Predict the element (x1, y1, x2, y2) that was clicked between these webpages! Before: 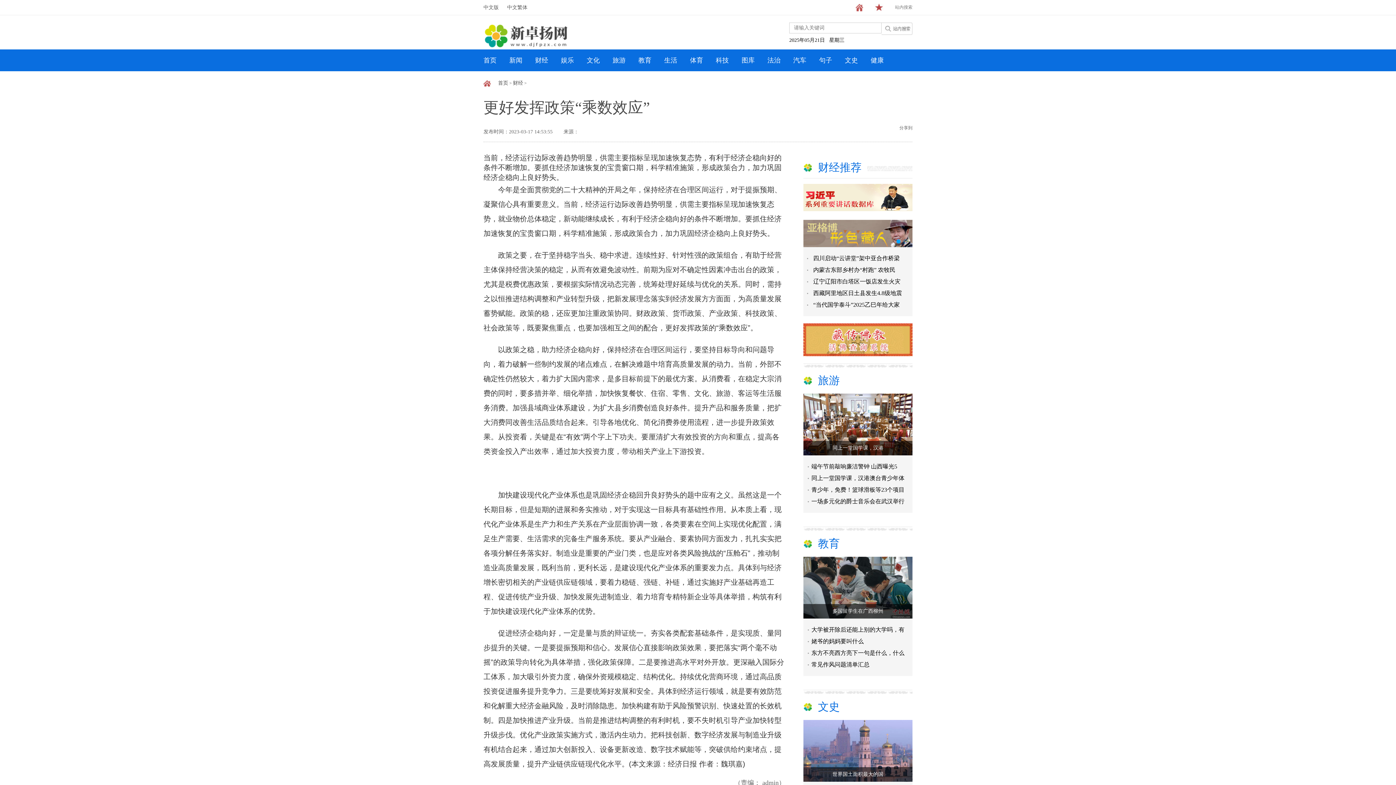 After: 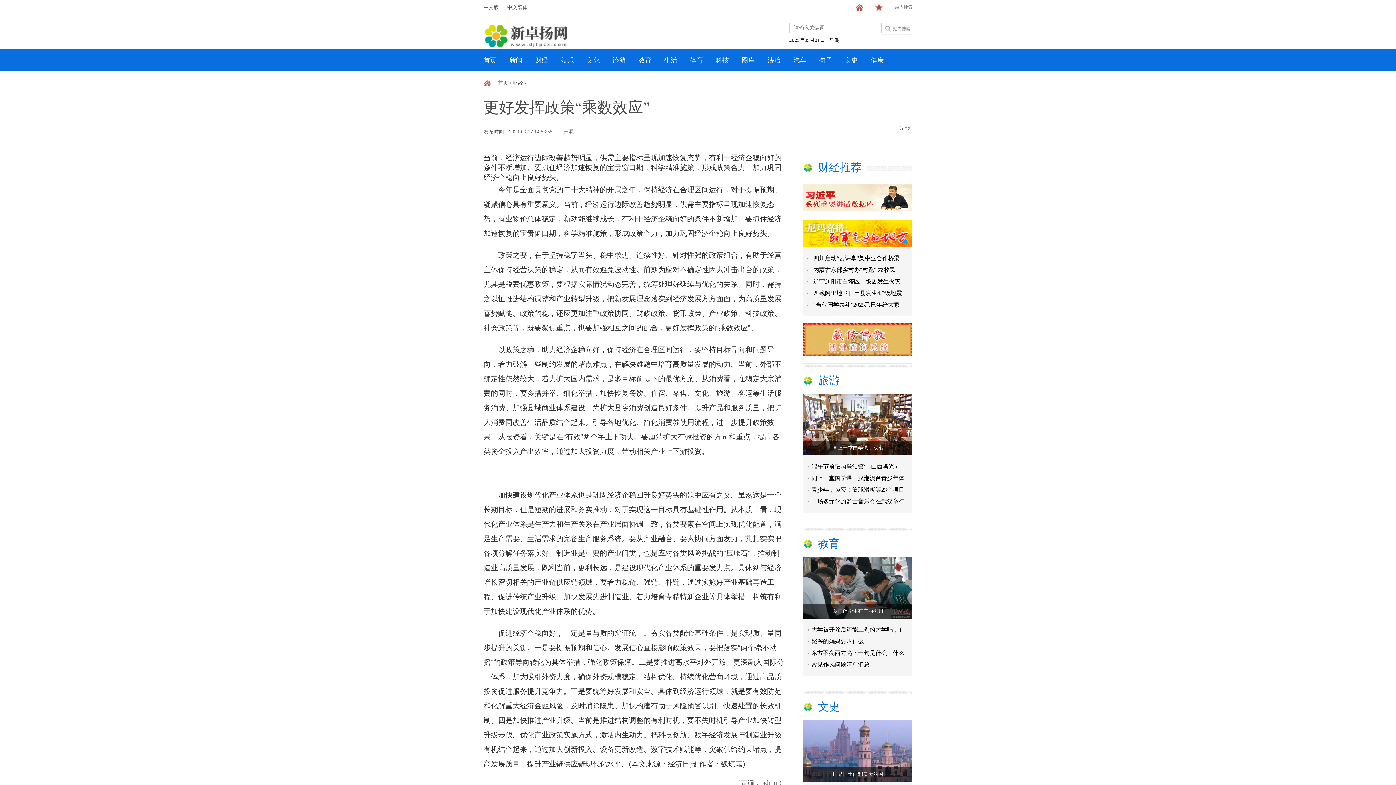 Action: label: 一场多元化的爵士音乐会在武汉举行 bbox: (808, 496, 908, 507)